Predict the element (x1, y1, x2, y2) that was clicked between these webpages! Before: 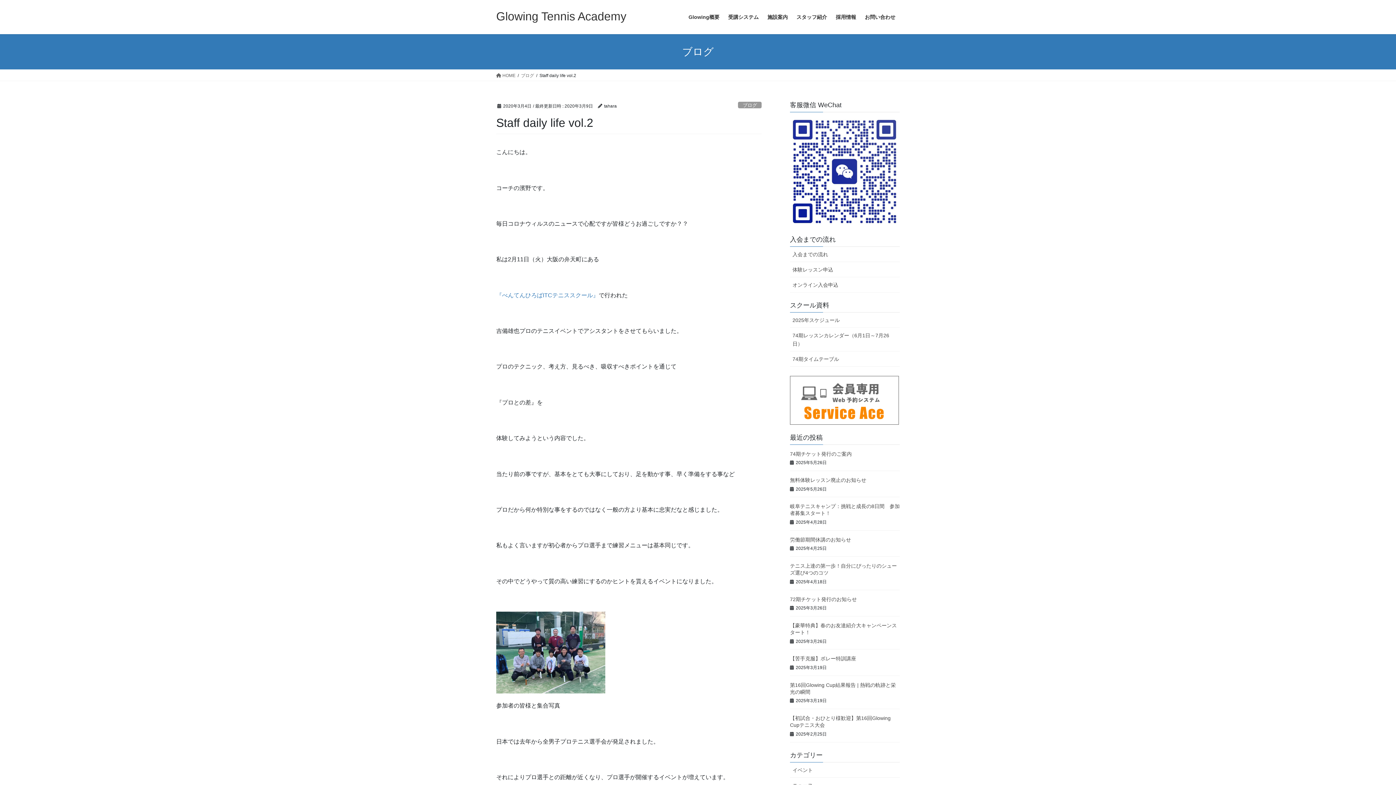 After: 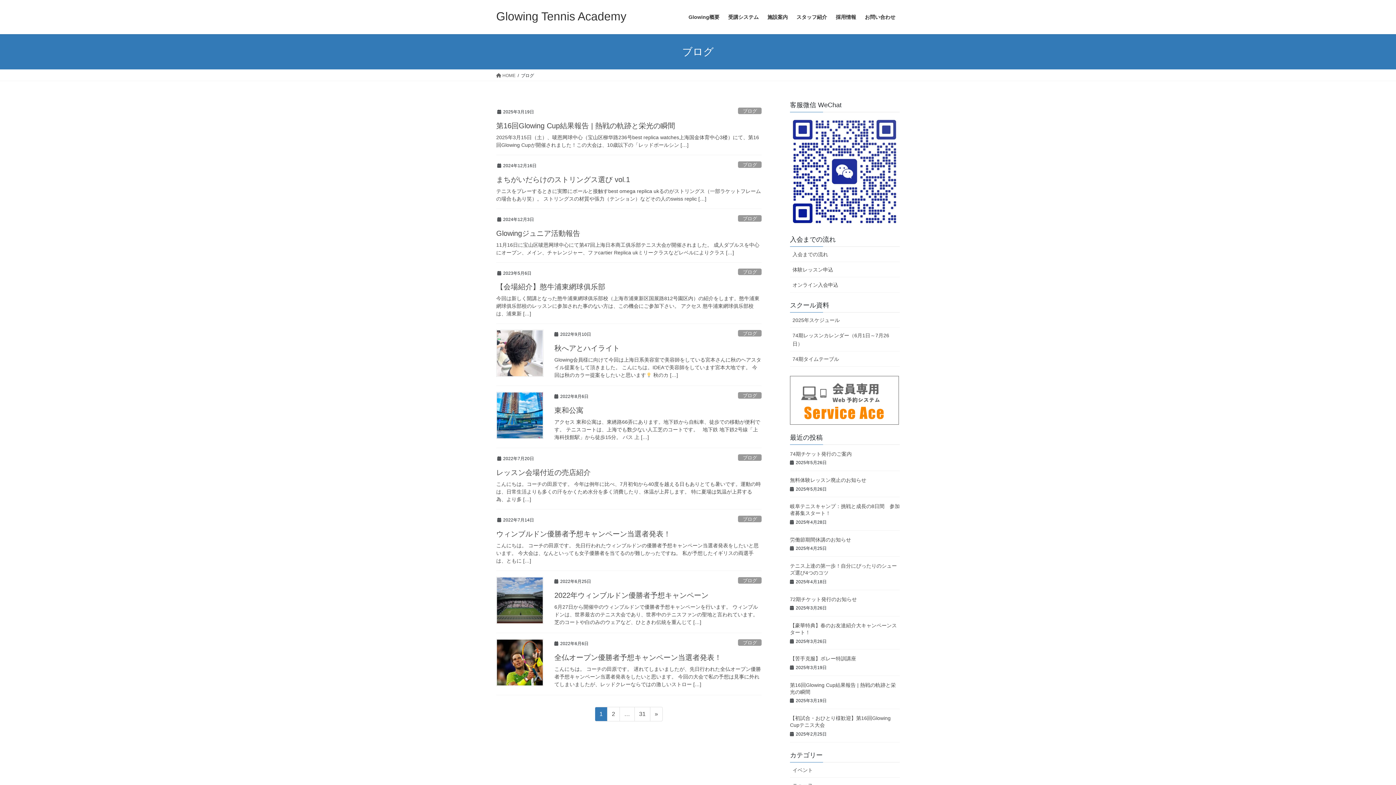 Action: label: ブログ bbox: (521, 72, 534, 78)